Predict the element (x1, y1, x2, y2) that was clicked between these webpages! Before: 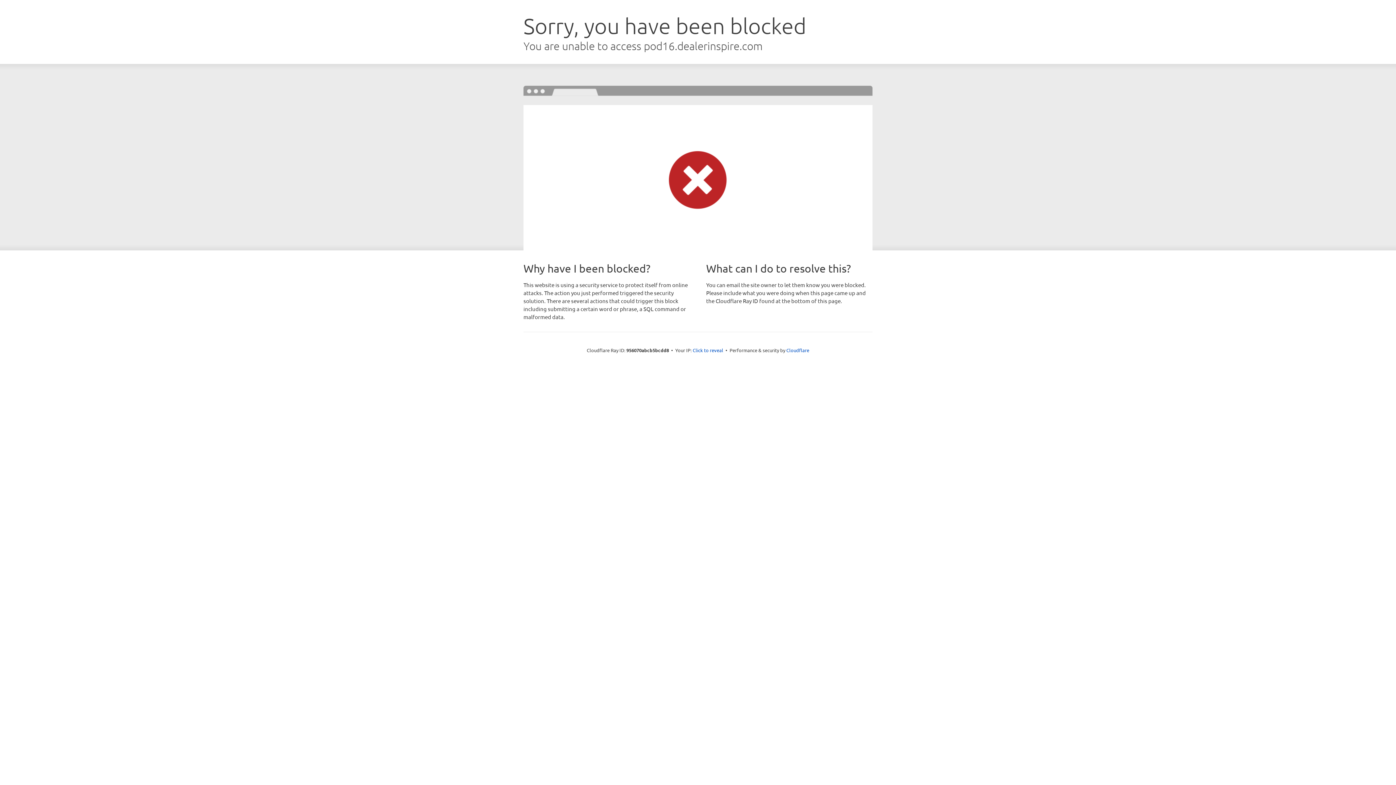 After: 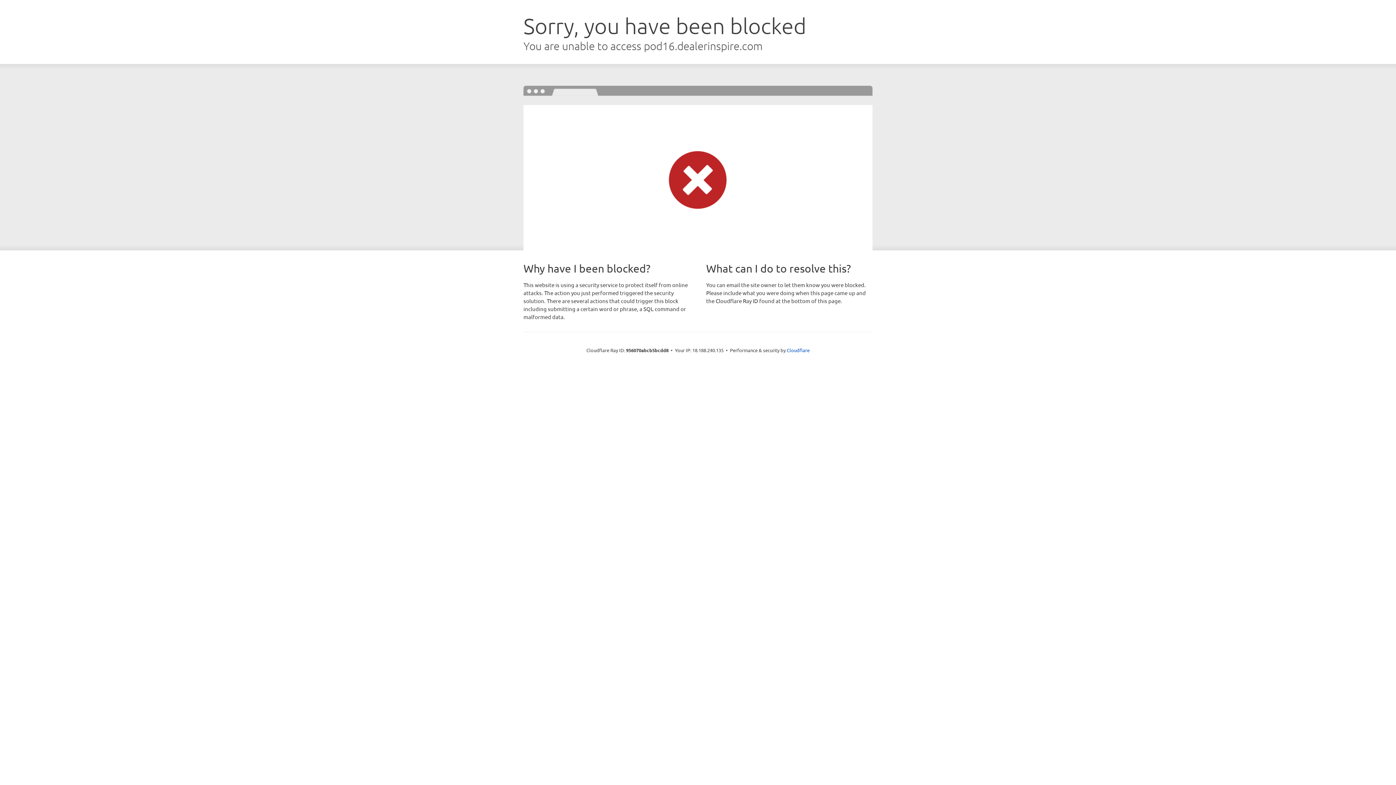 Action: bbox: (692, 346, 723, 353) label: Click to reveal